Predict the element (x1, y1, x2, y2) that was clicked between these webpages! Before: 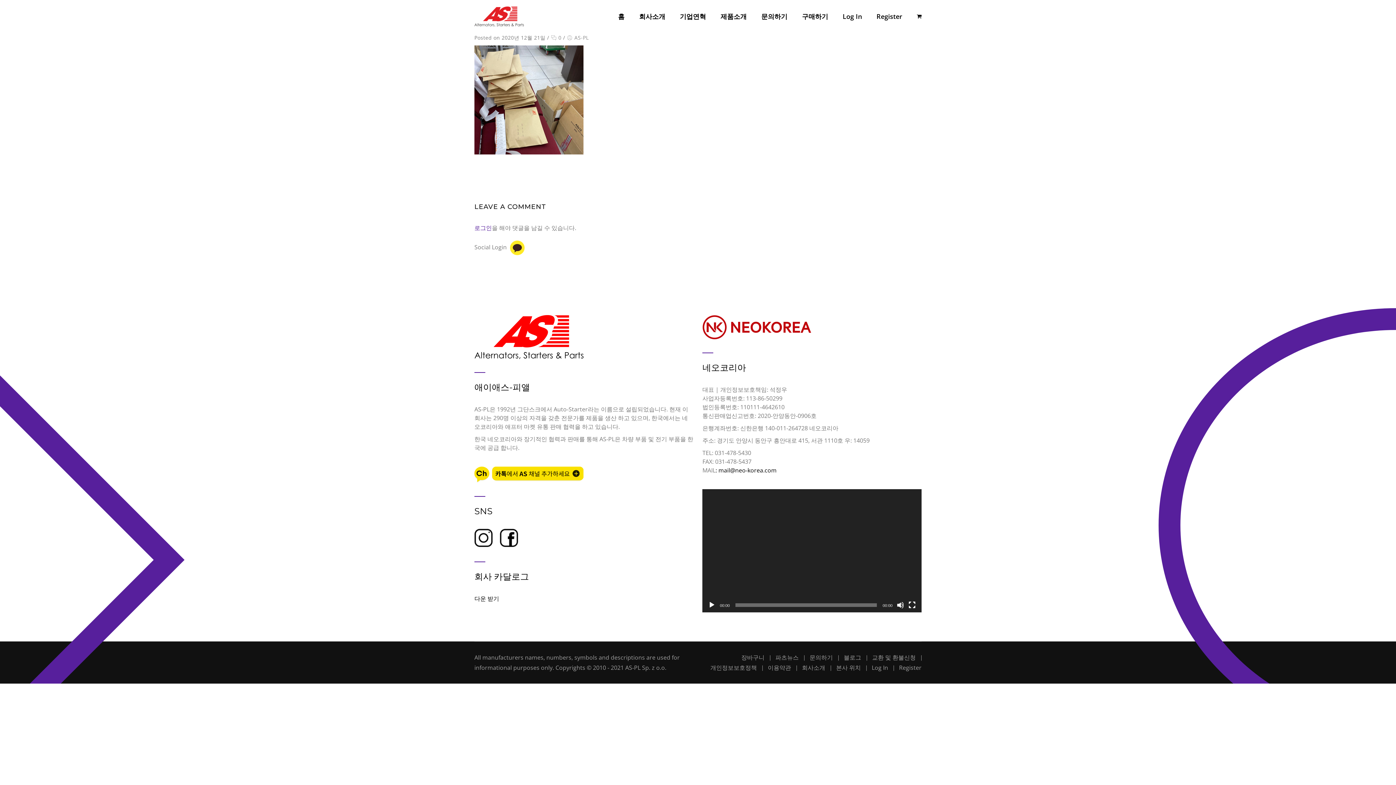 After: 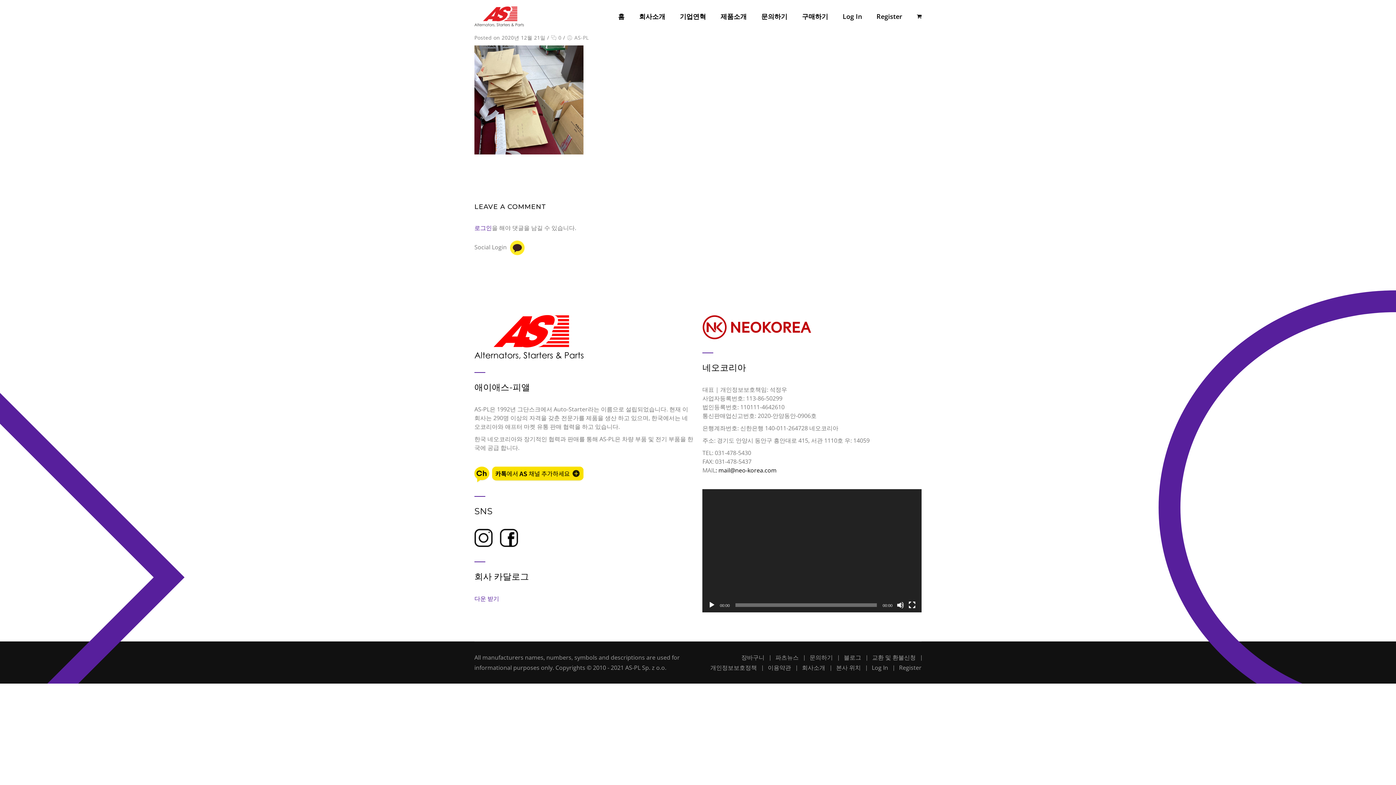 Action: bbox: (474, 594, 499, 602) label: 다운 받기